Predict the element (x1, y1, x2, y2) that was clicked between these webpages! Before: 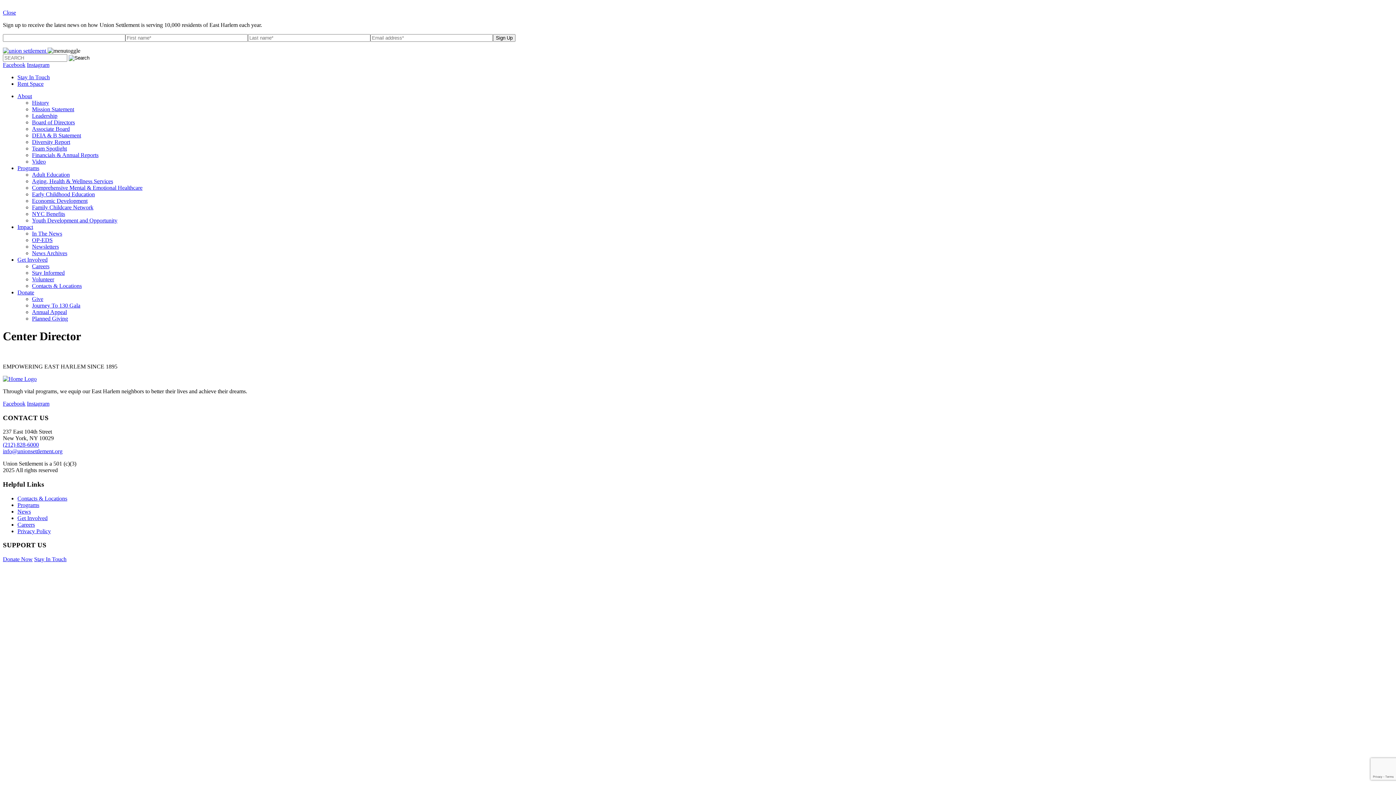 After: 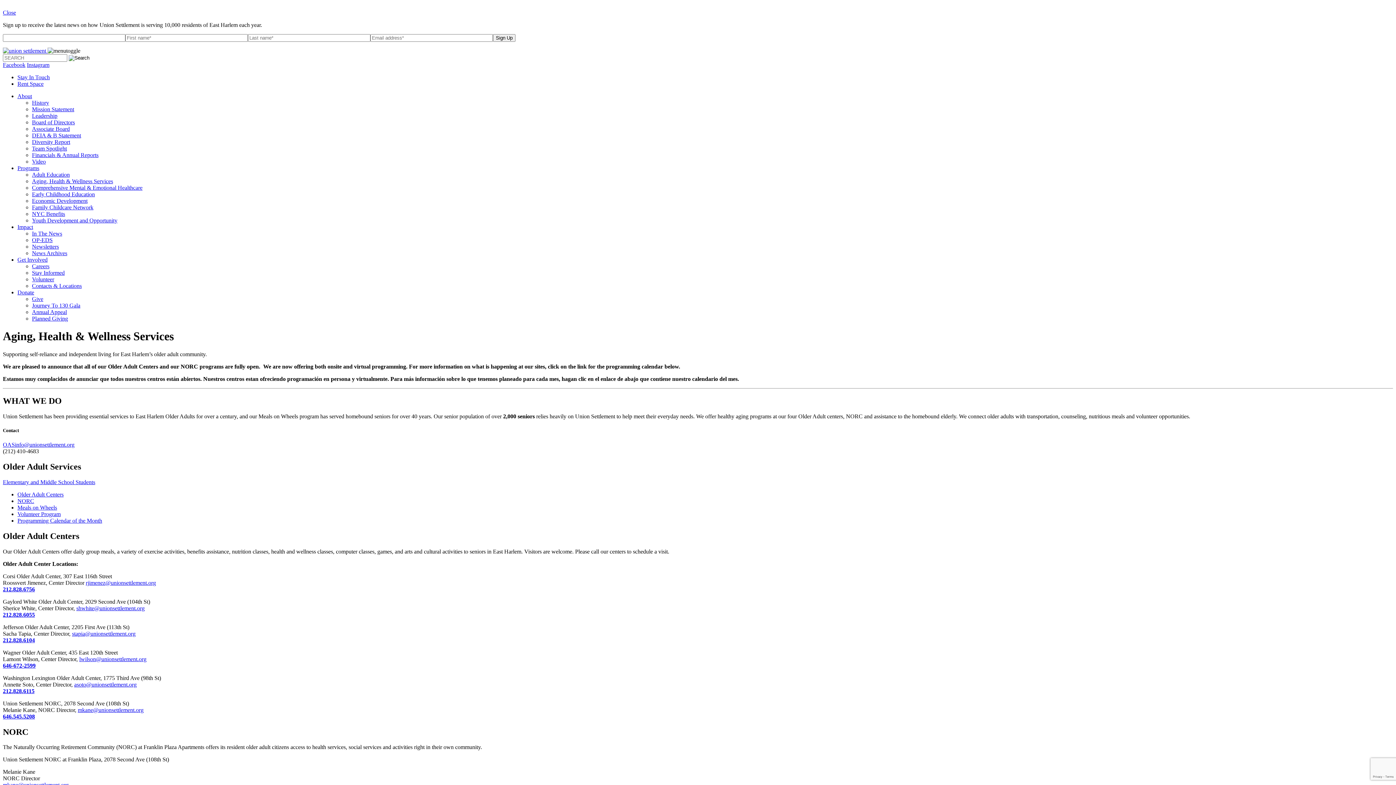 Action: bbox: (32, 178, 113, 184) label: Aging, Health & Wellness Services